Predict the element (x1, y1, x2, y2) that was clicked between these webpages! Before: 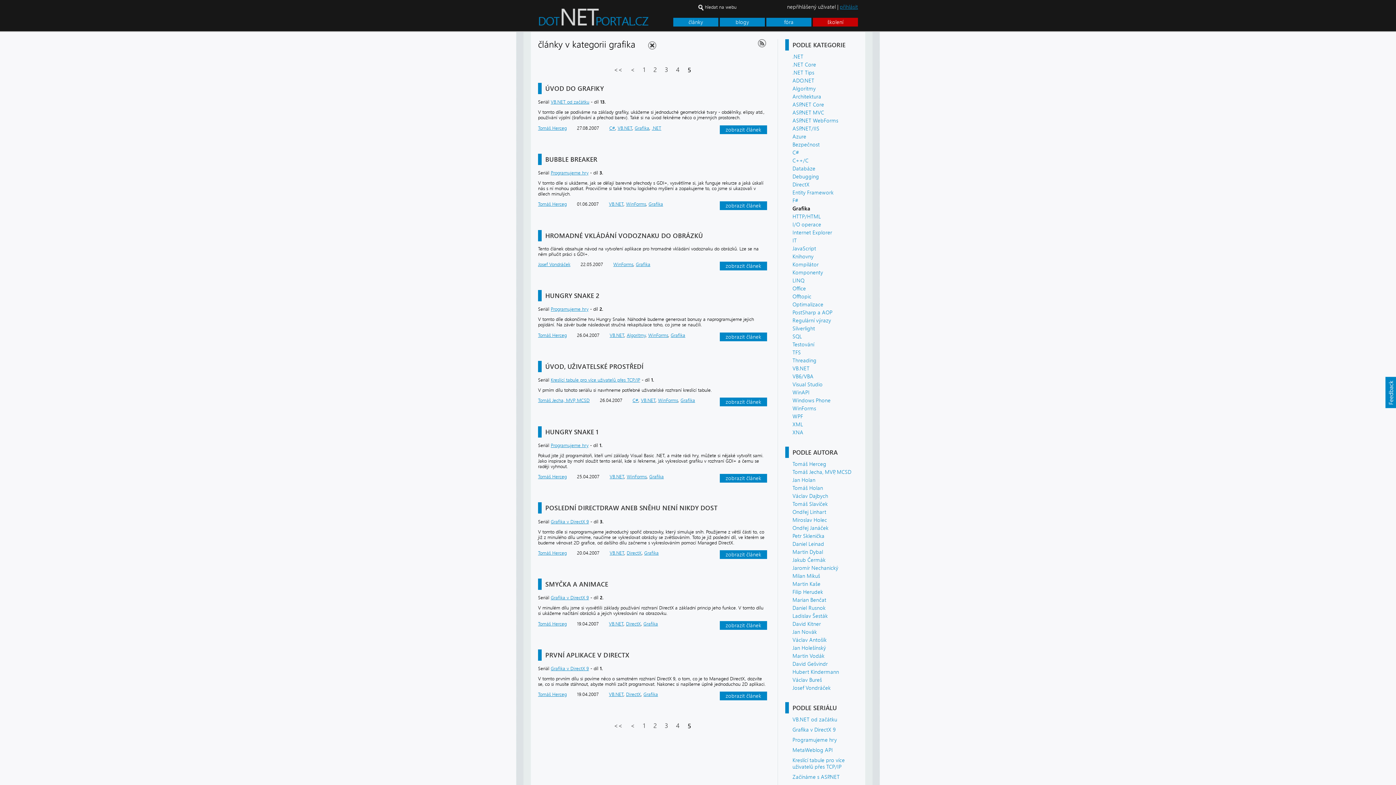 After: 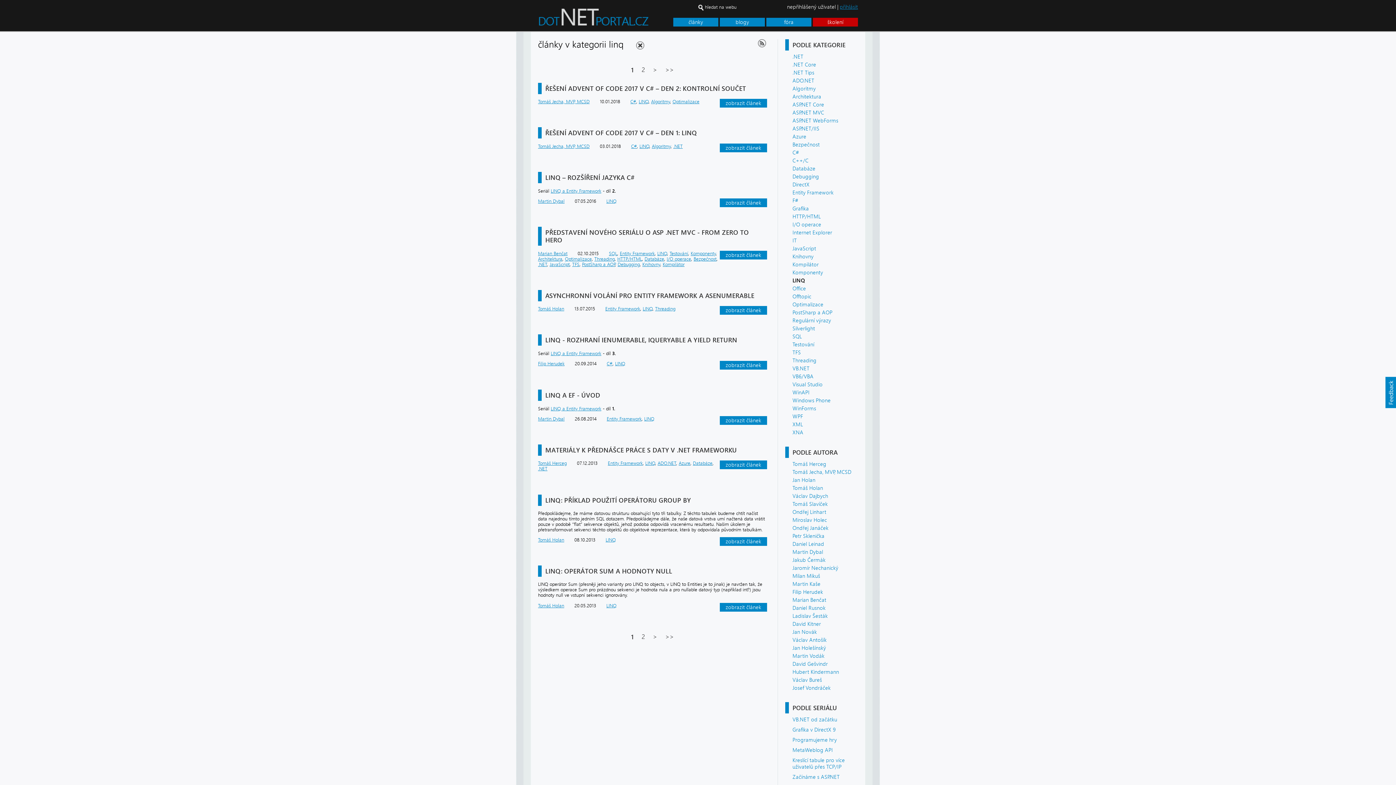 Action: label: LINQ bbox: (792, 277, 804, 284)